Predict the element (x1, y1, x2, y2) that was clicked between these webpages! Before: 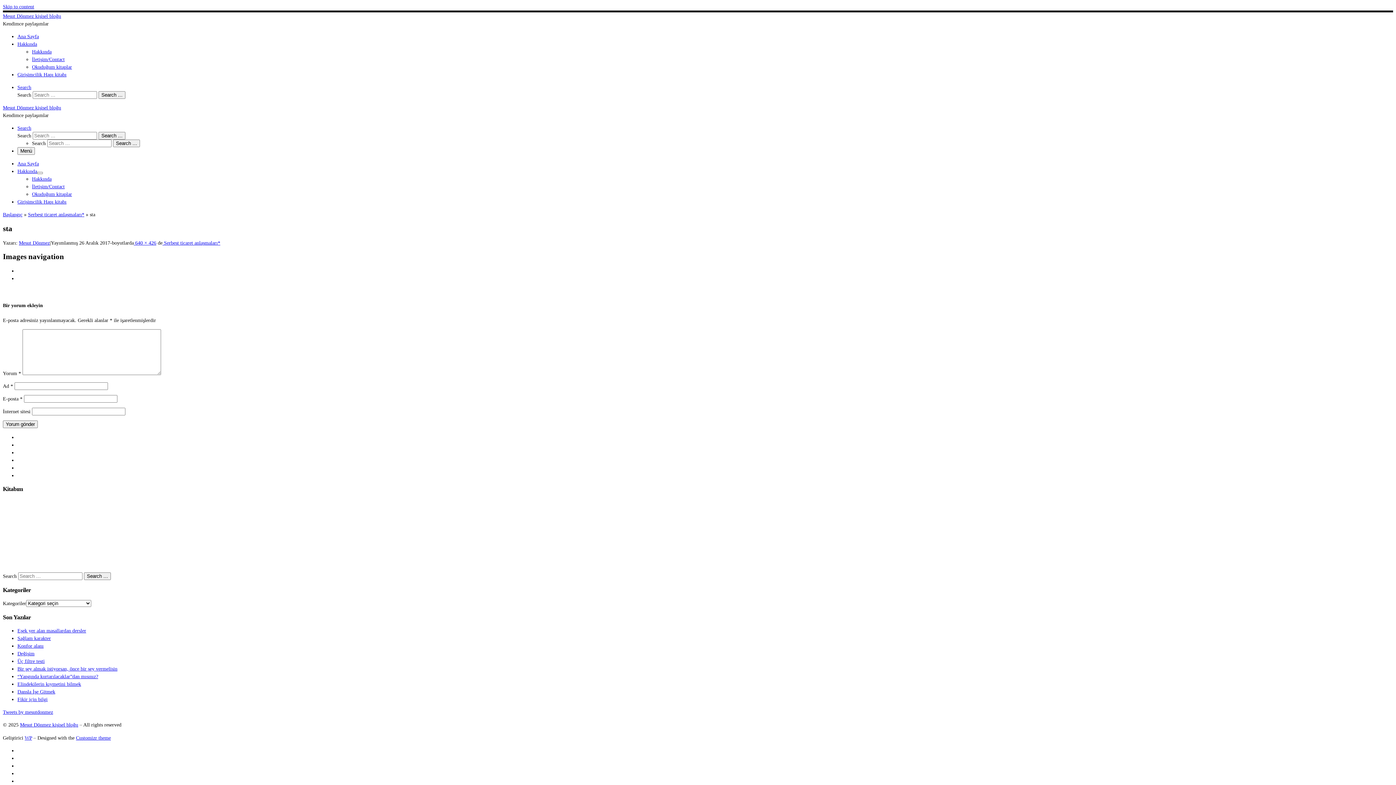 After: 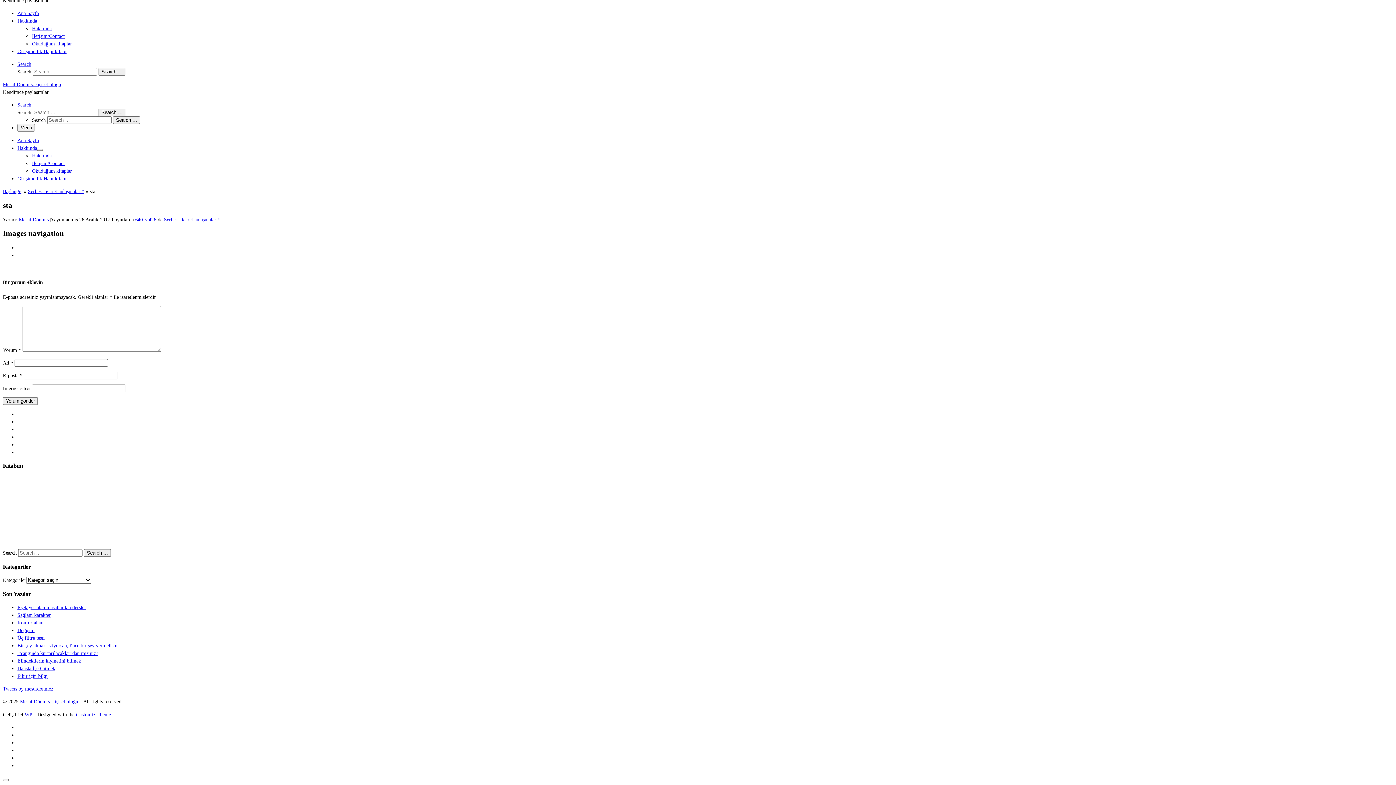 Action: bbox: (2, 3, 34, 9) label: Skip to content